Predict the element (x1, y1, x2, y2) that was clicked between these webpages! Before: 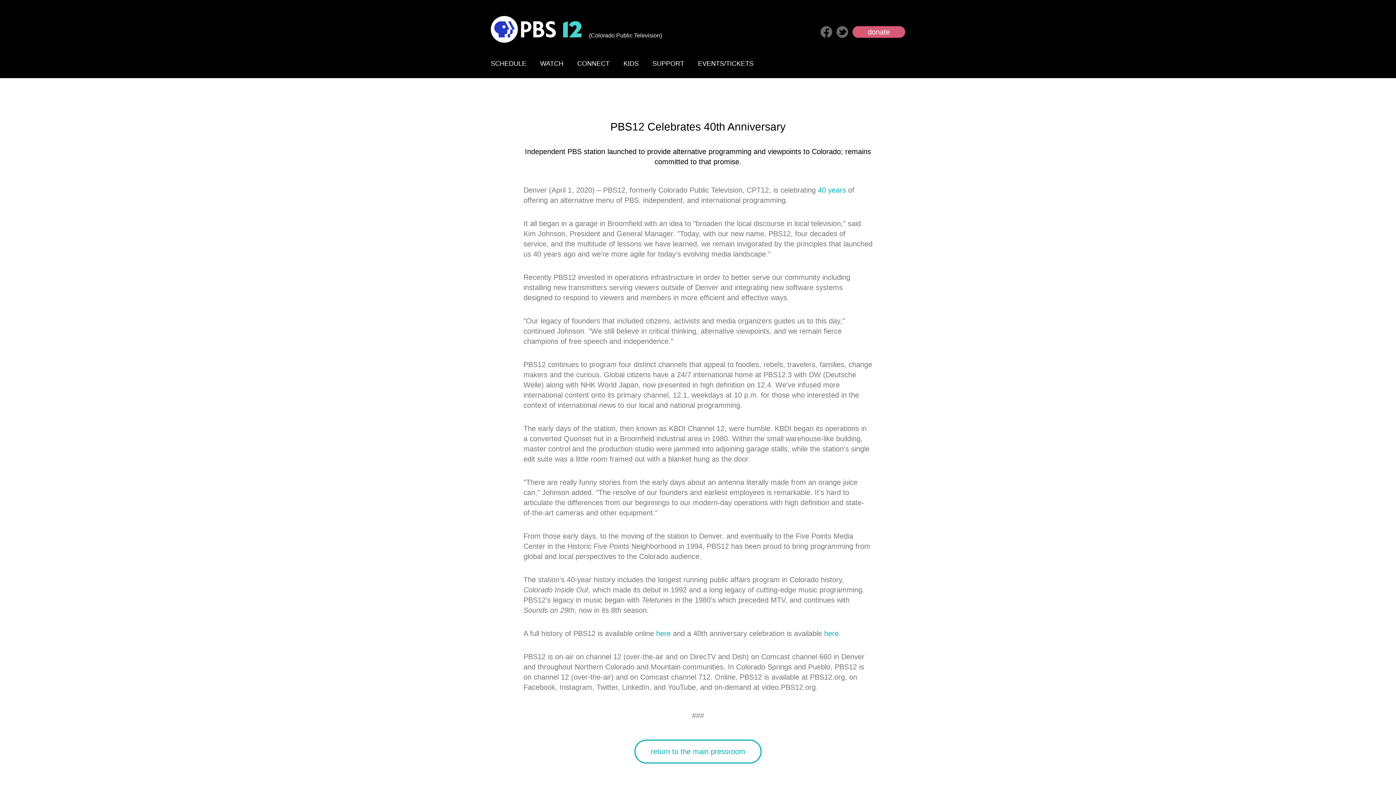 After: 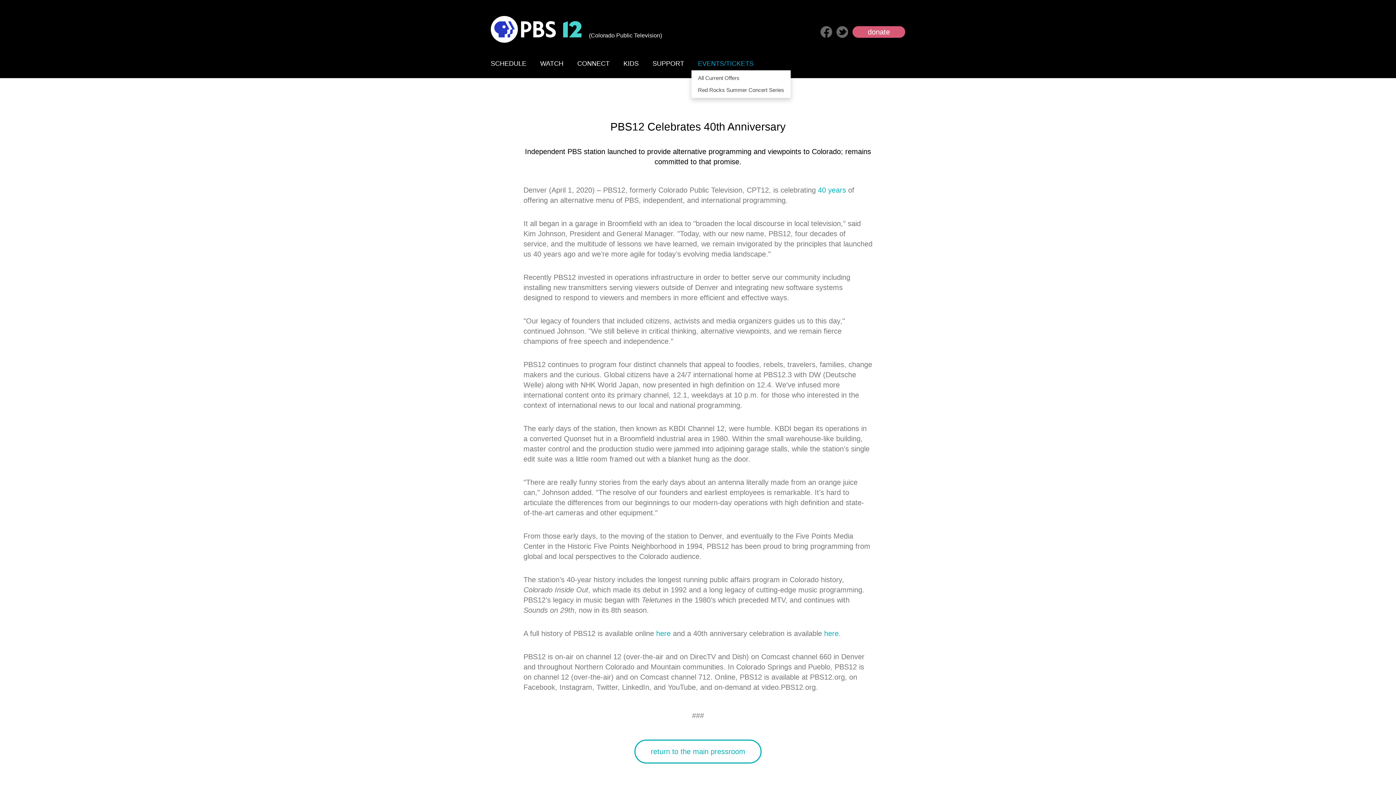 Action: label: EVENTS/TICKETS bbox: (691, 57, 760, 69)